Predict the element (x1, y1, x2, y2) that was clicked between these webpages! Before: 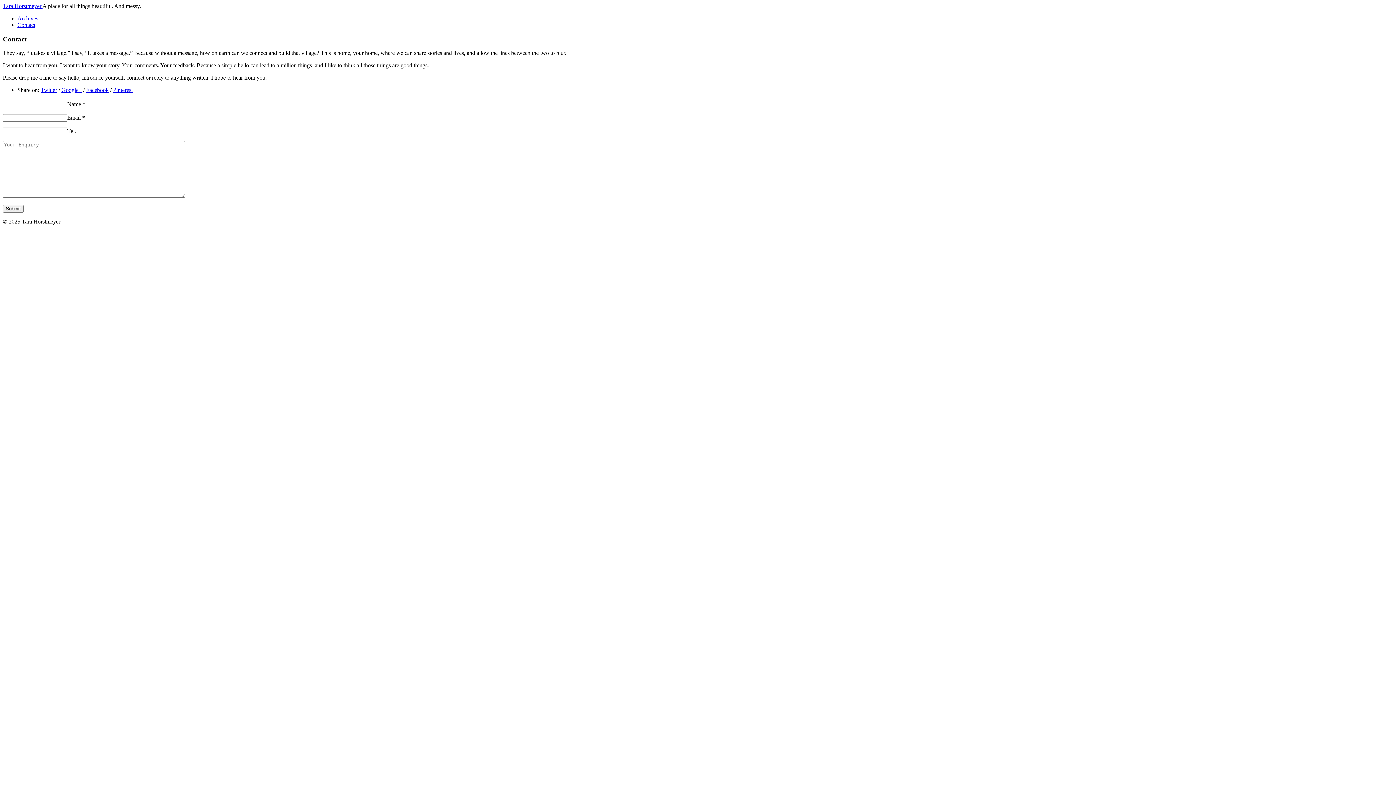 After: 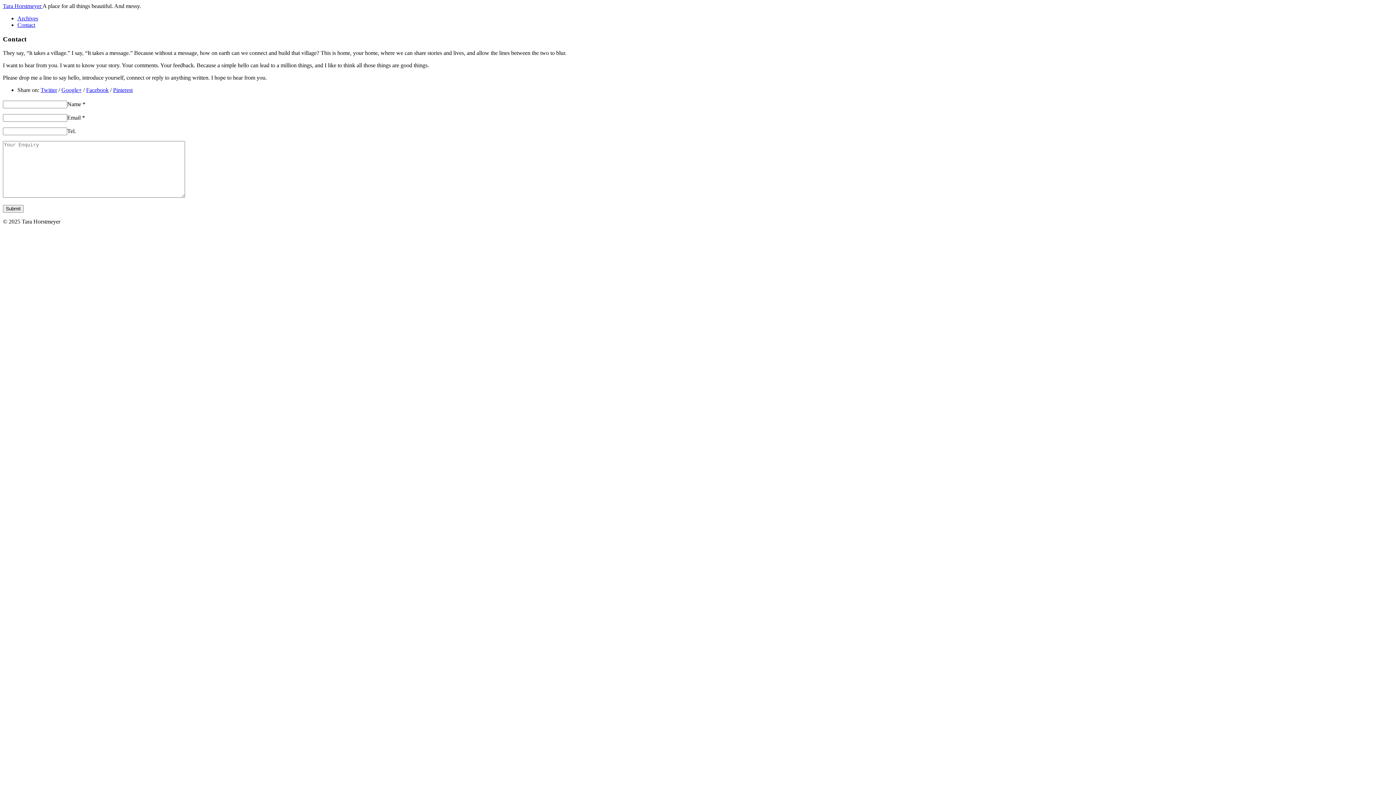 Action: bbox: (17, 21, 35, 28) label: Contact